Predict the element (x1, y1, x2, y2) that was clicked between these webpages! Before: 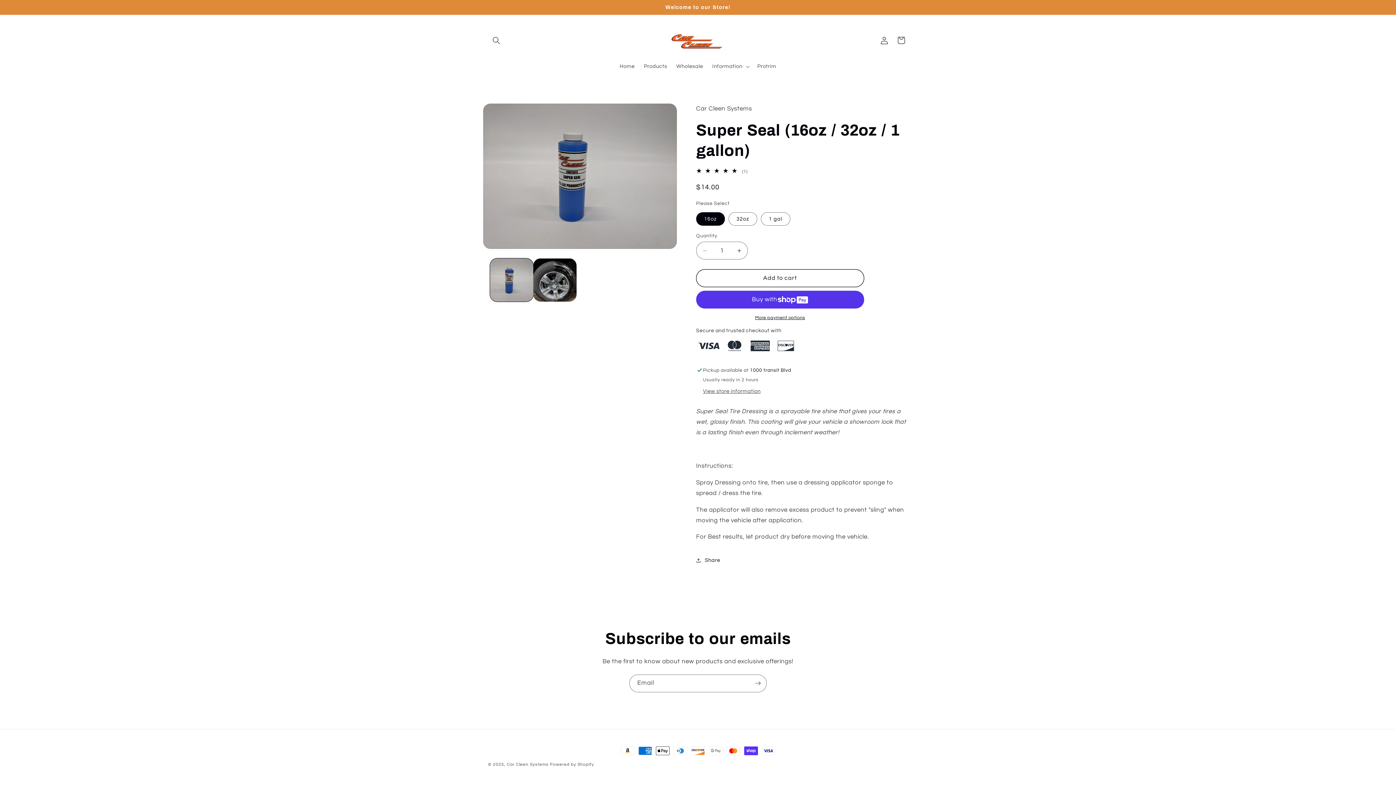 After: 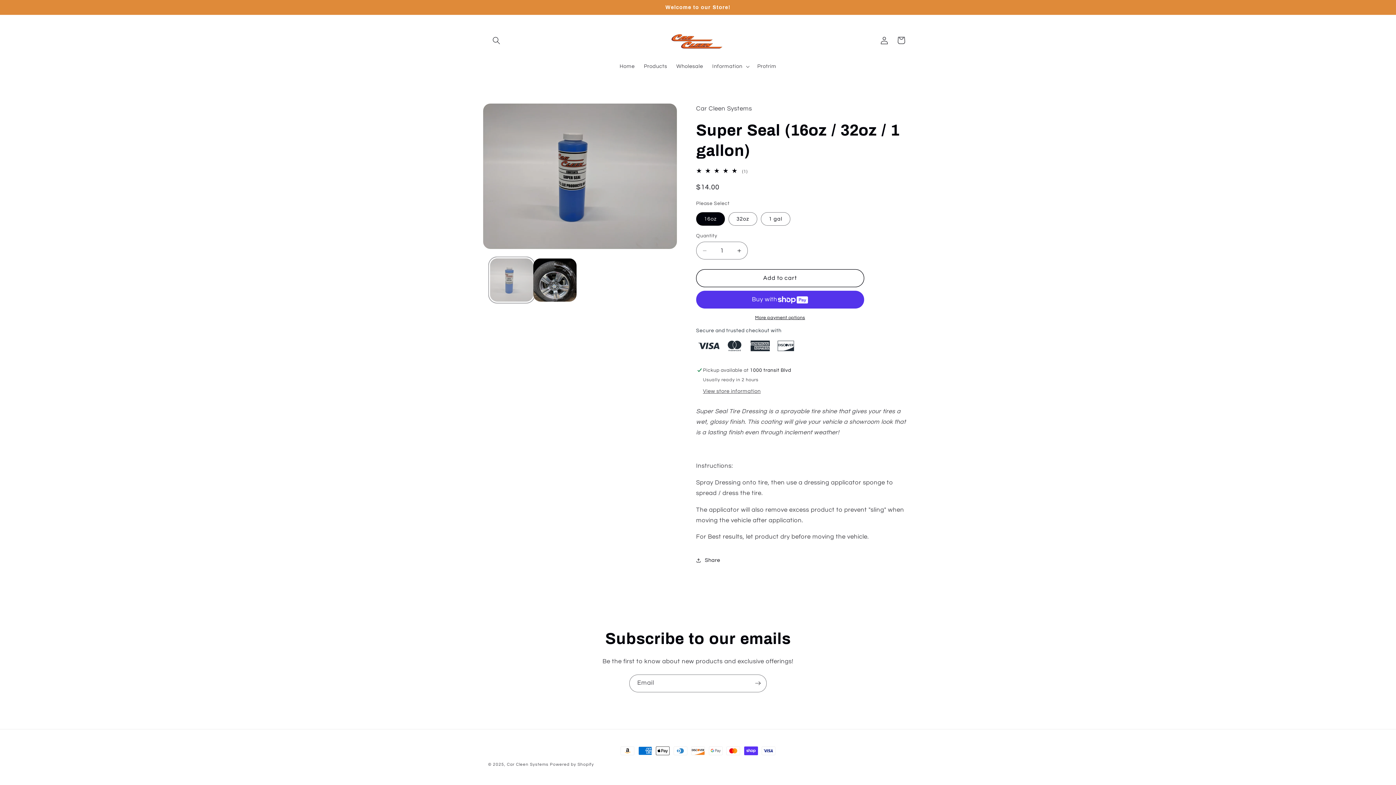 Action: label: Load image 1 in gallery view bbox: (490, 258, 533, 301)